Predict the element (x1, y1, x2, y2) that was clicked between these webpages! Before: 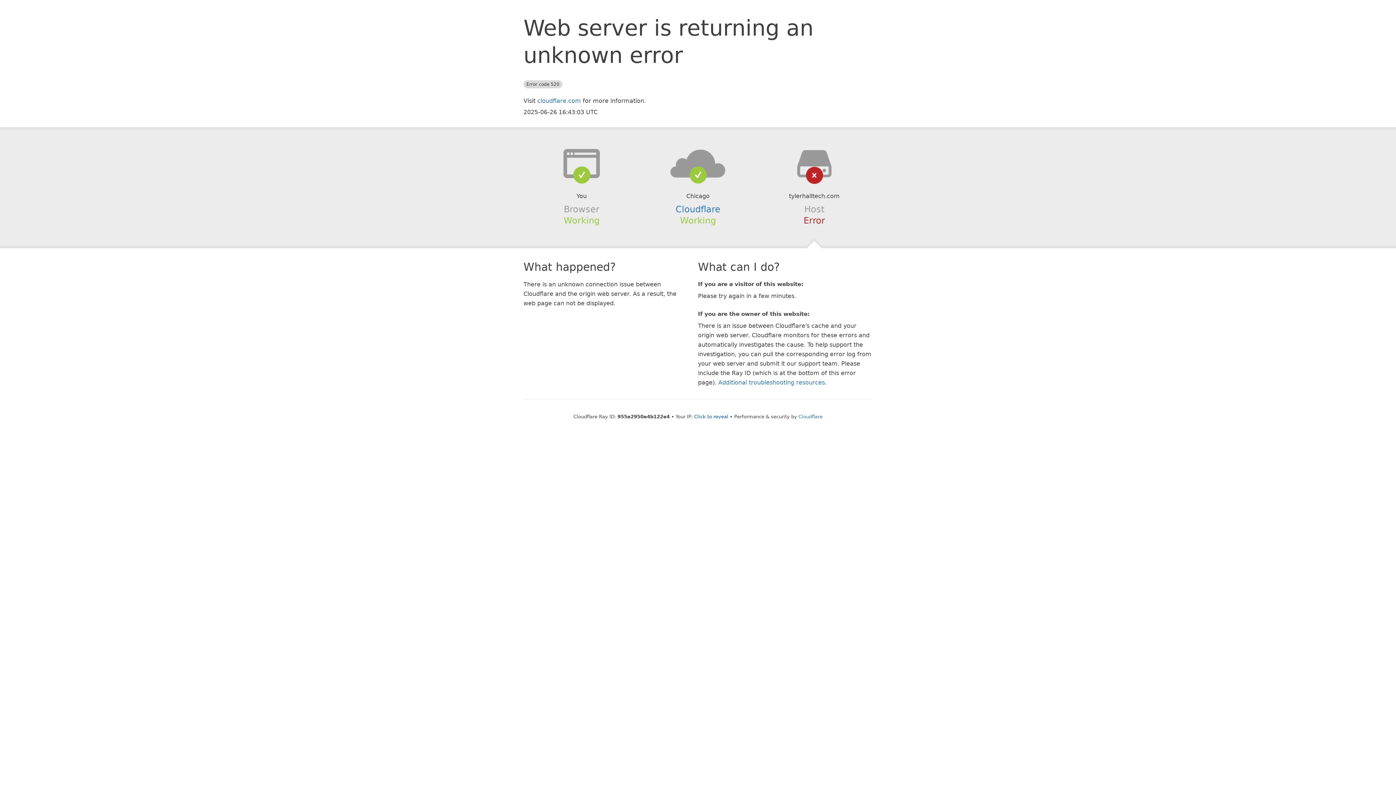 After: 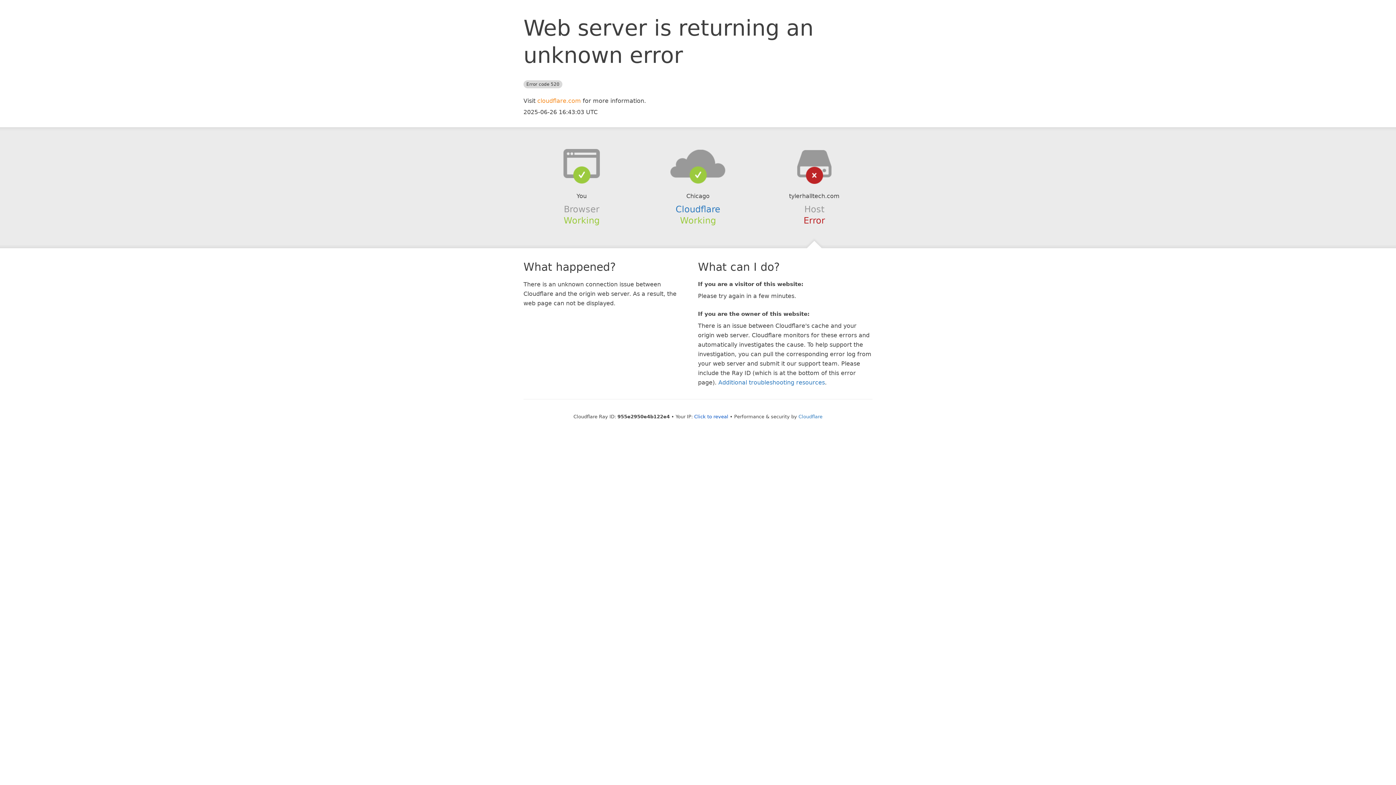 Action: bbox: (537, 97, 581, 104) label: cloudflare.com